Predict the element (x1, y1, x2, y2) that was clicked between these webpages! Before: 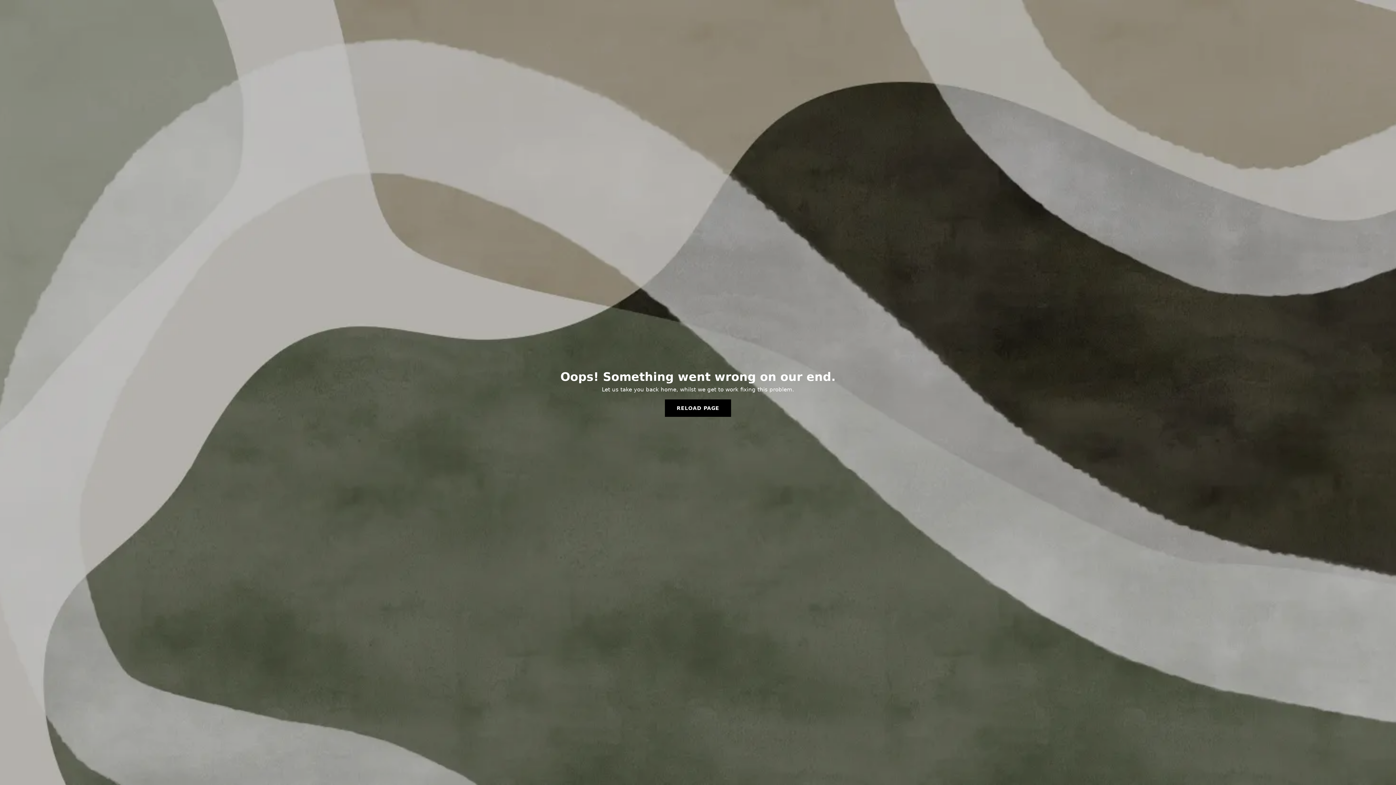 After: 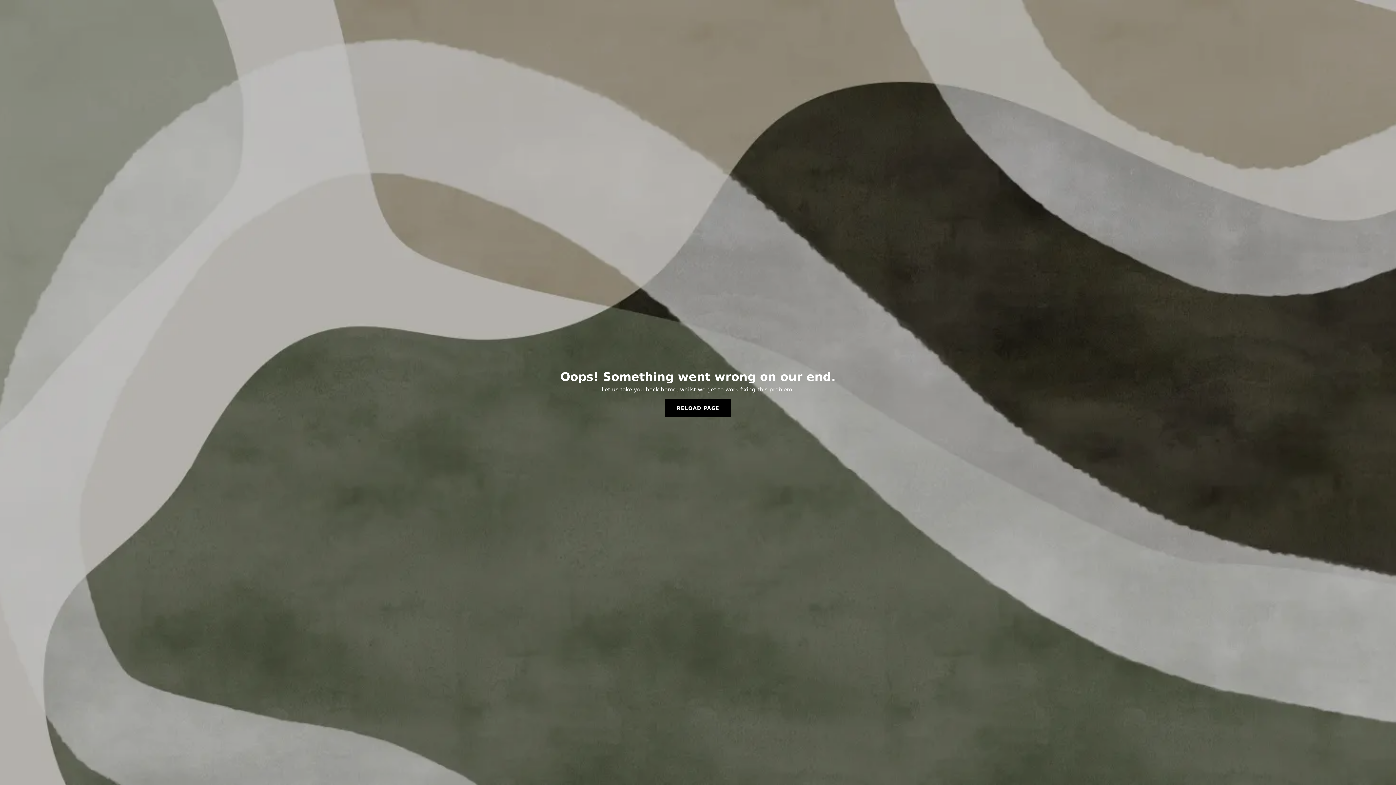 Action: bbox: (665, 399, 731, 417) label: RELOAD PAGE